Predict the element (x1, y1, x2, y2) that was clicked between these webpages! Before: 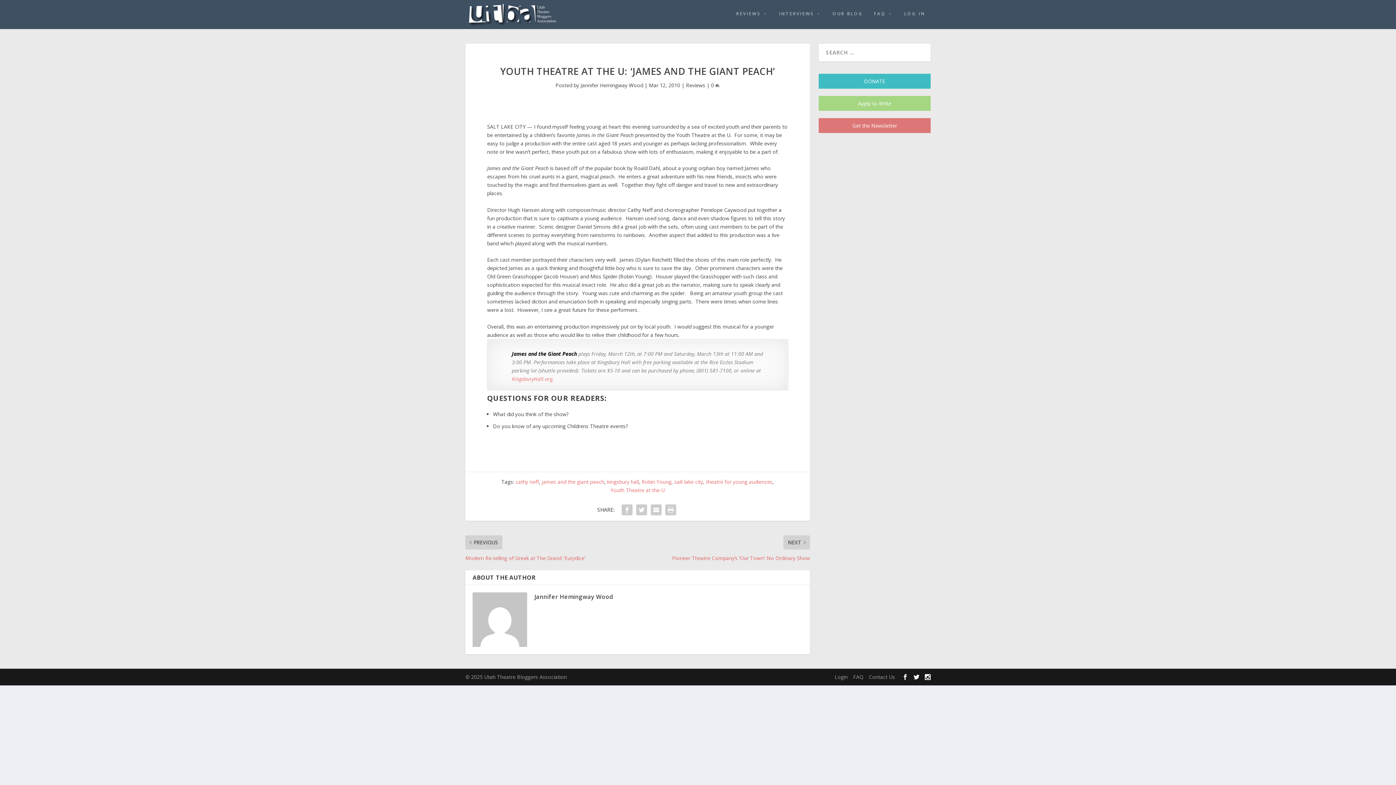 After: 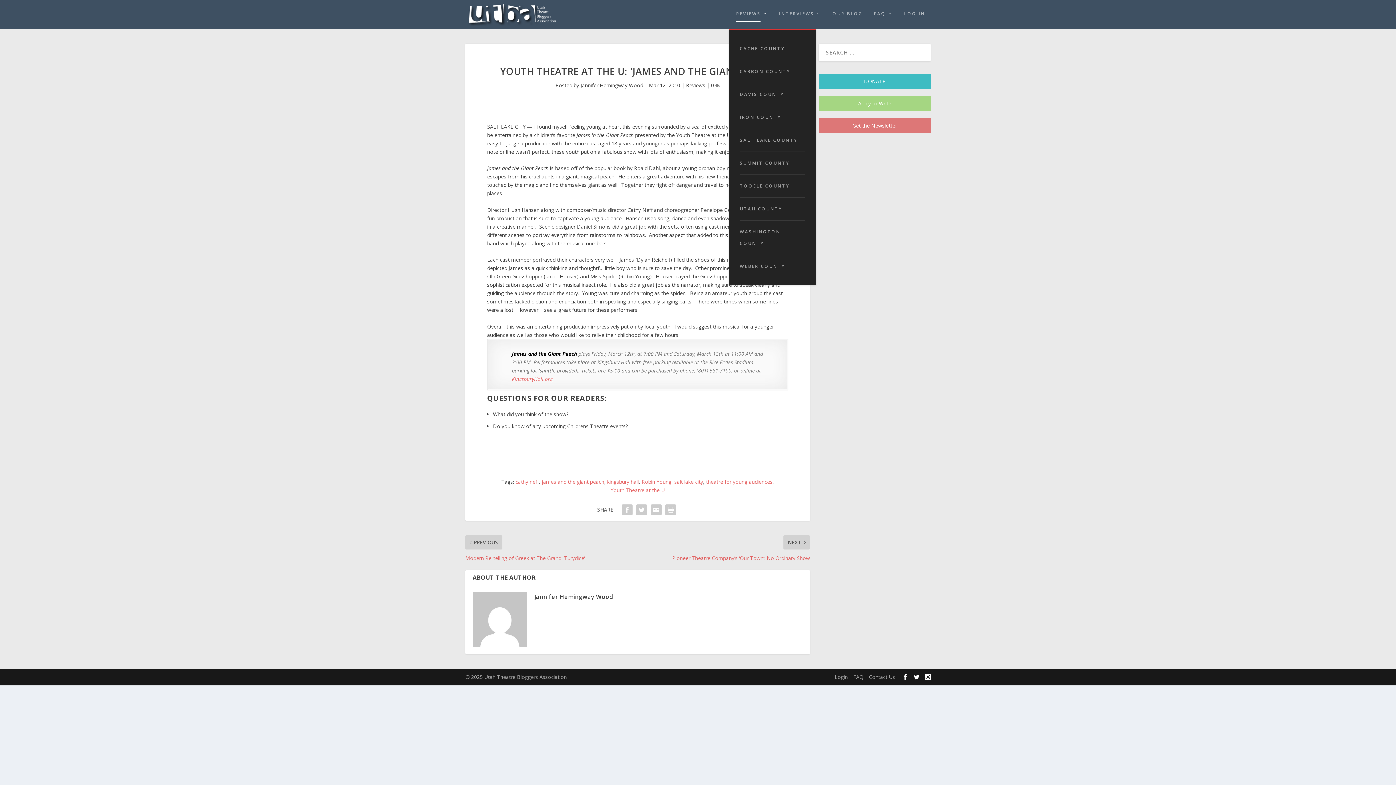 Action: label: REVIEWS bbox: (736, 10, 768, 29)